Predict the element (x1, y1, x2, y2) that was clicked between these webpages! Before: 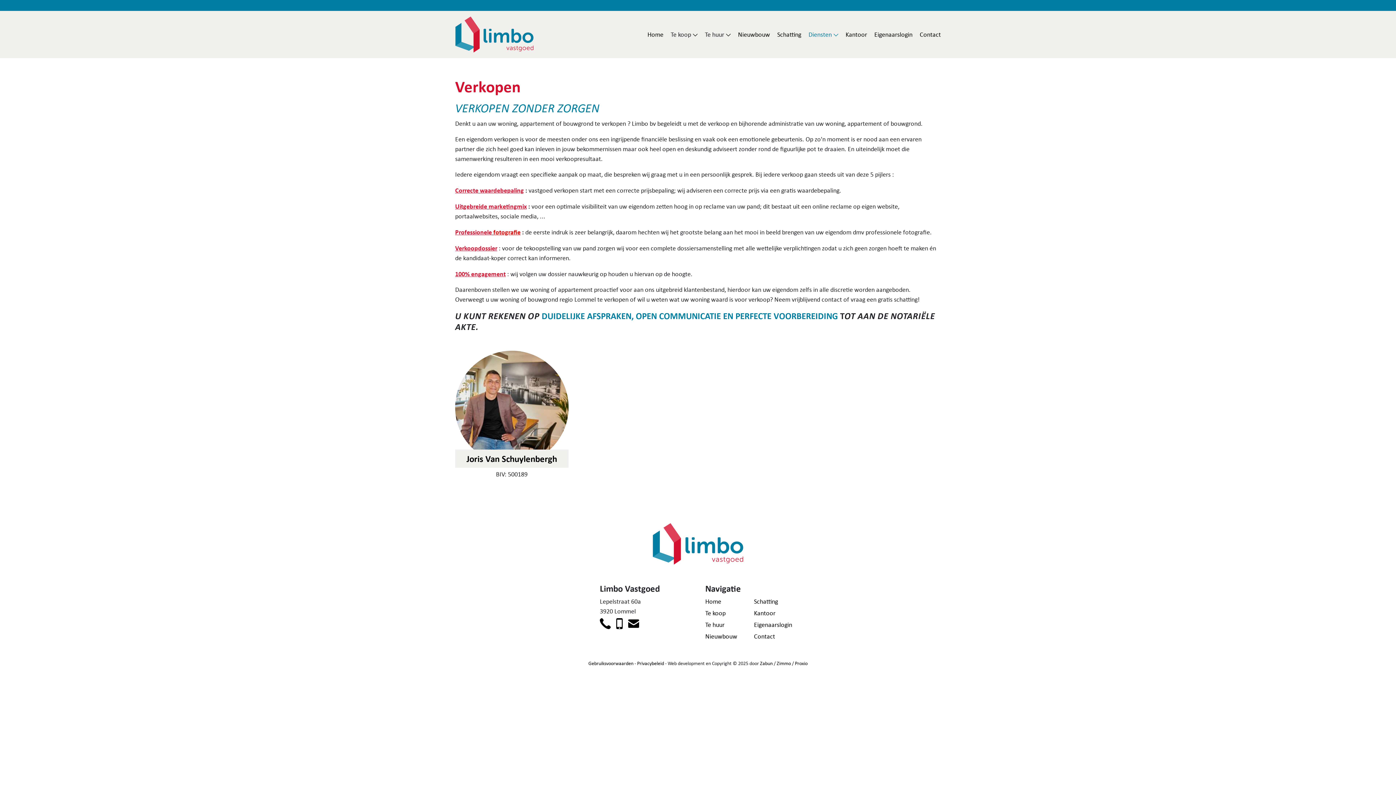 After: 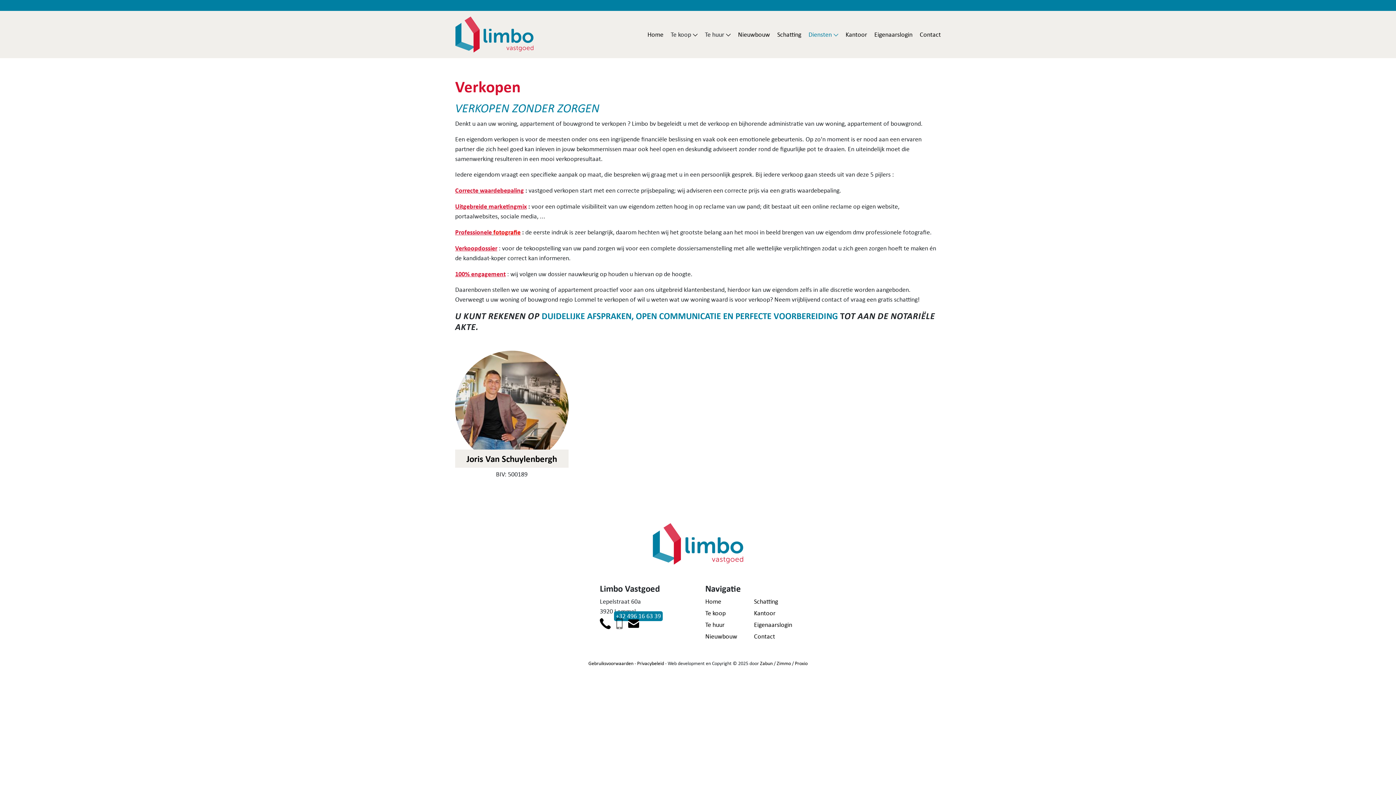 Action: label:   bbox: (614, 618, 628, 627)